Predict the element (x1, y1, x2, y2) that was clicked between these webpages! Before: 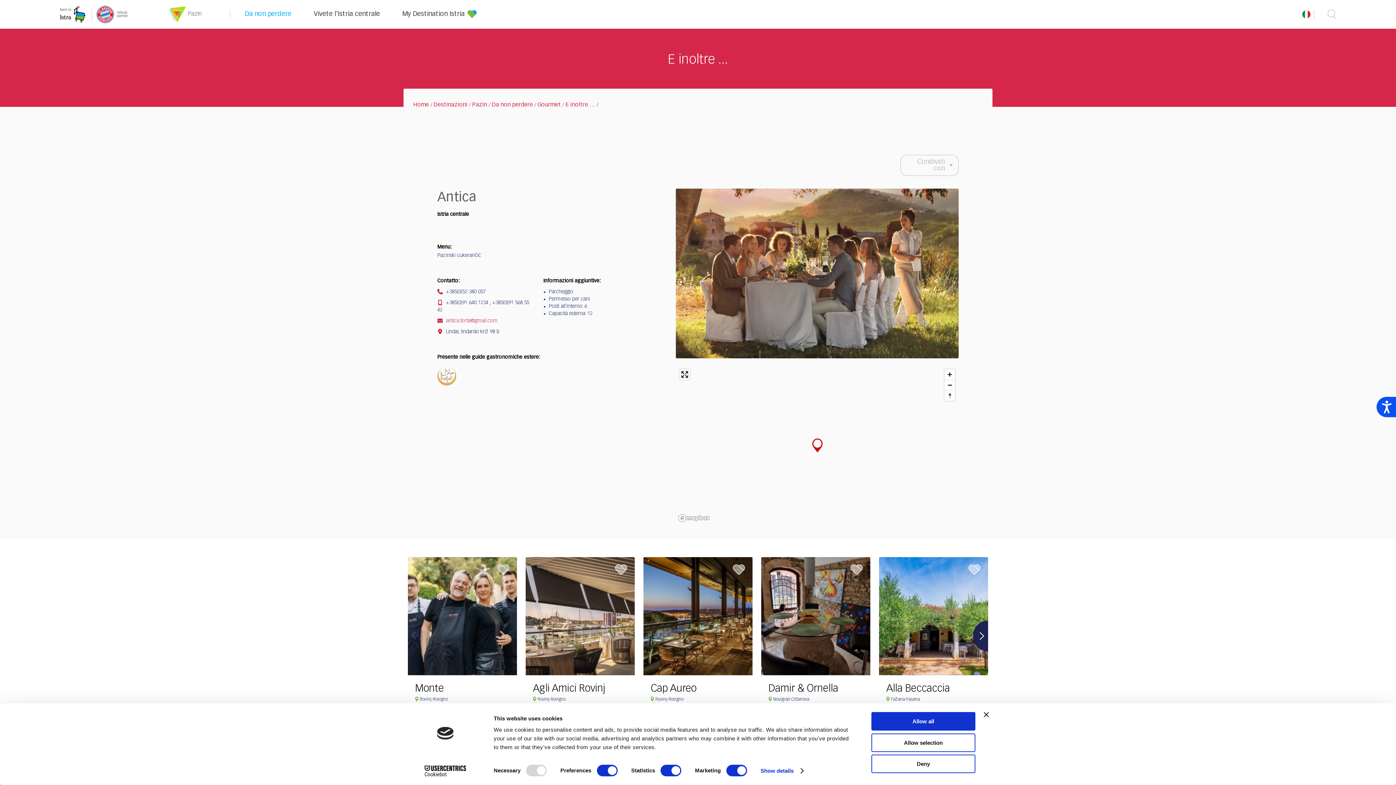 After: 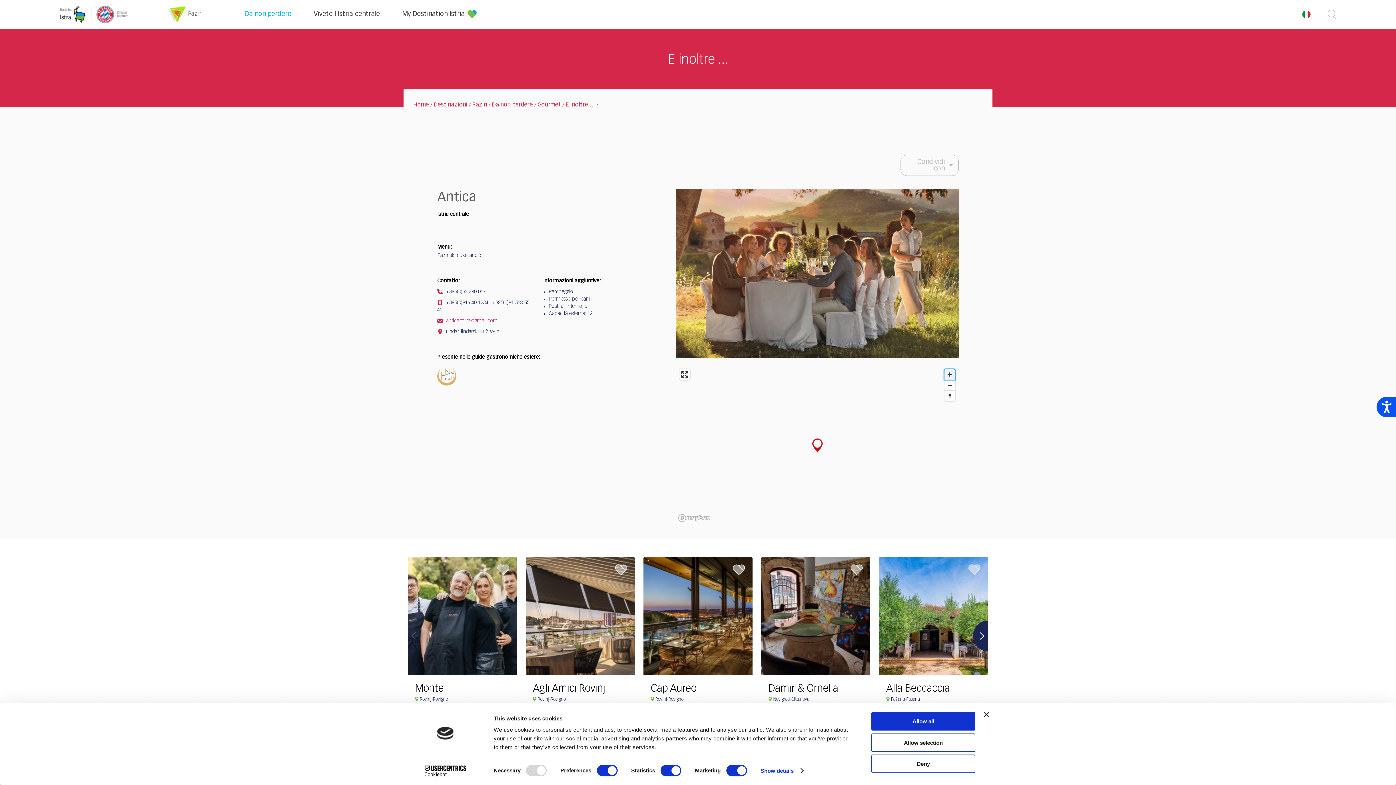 Action: label: Zoom in bbox: (944, 369, 955, 379)